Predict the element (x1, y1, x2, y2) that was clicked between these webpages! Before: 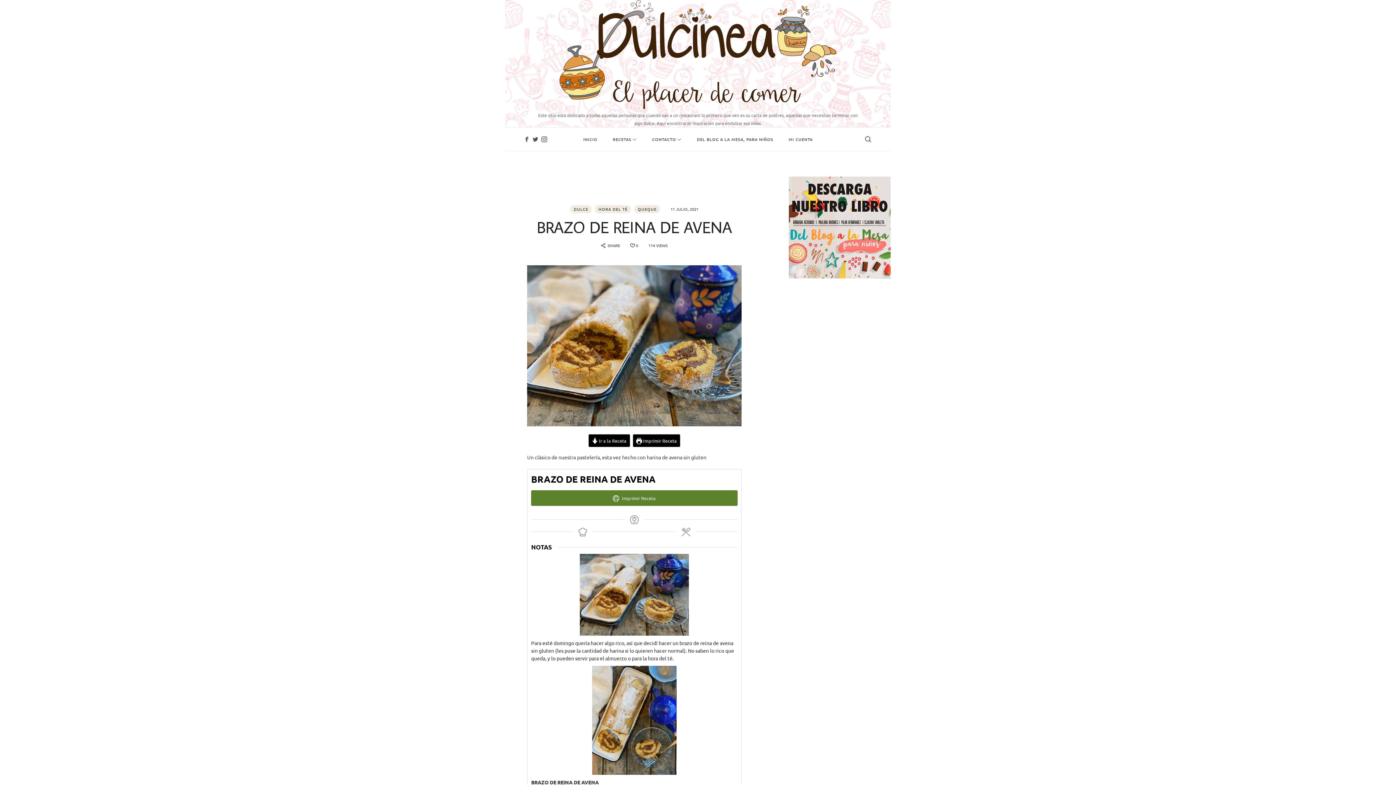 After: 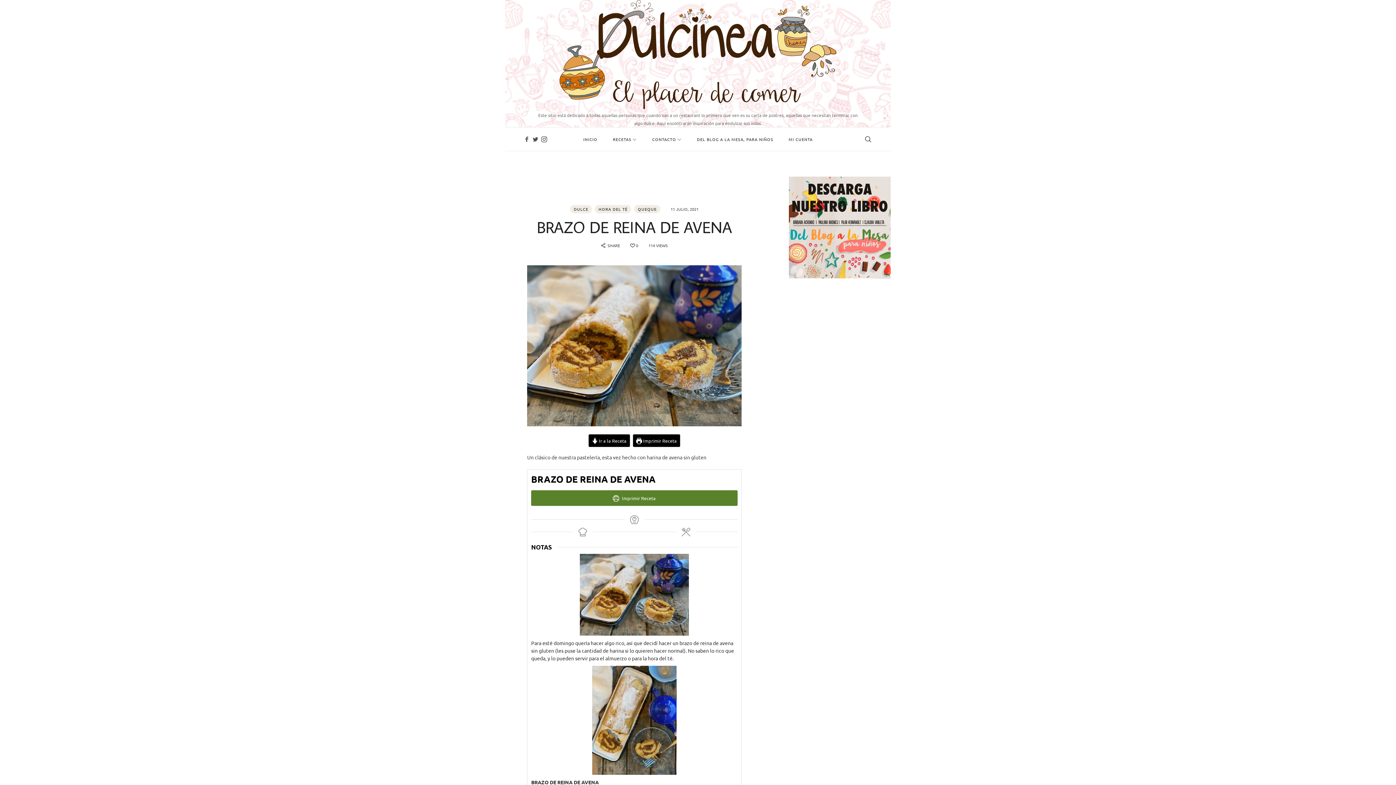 Action: bbox: (789, 176, 890, 278)